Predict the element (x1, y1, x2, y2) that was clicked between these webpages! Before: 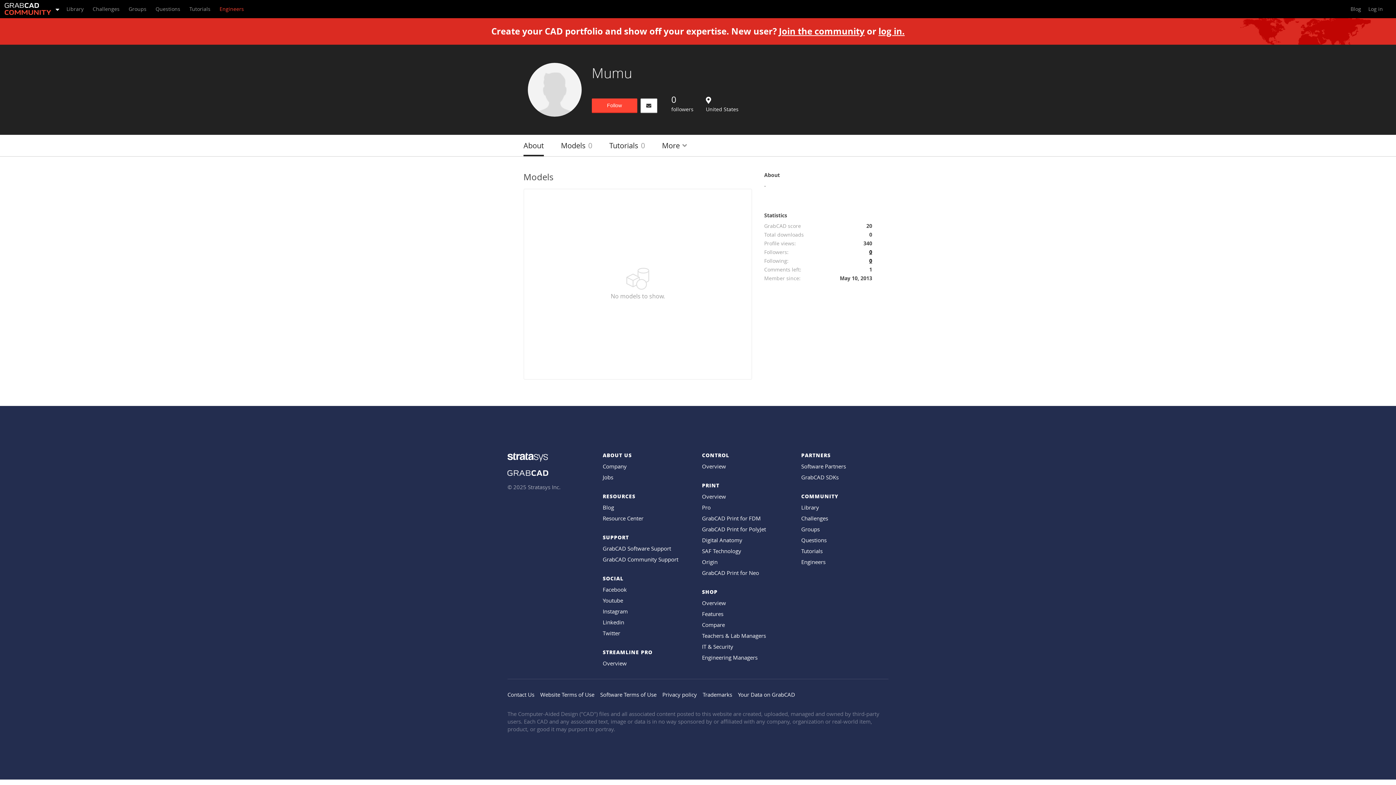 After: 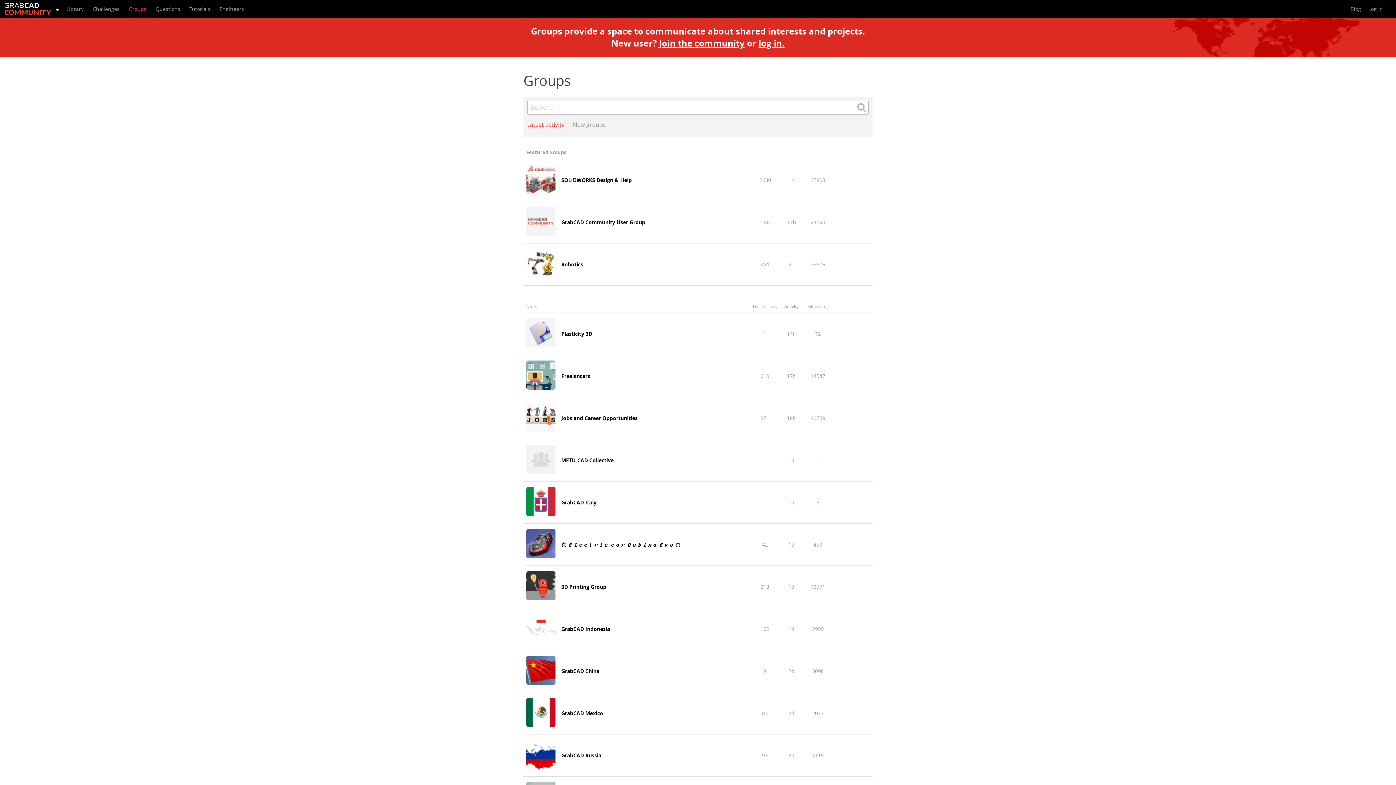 Action: bbox: (801, 525, 820, 533) label: Groups